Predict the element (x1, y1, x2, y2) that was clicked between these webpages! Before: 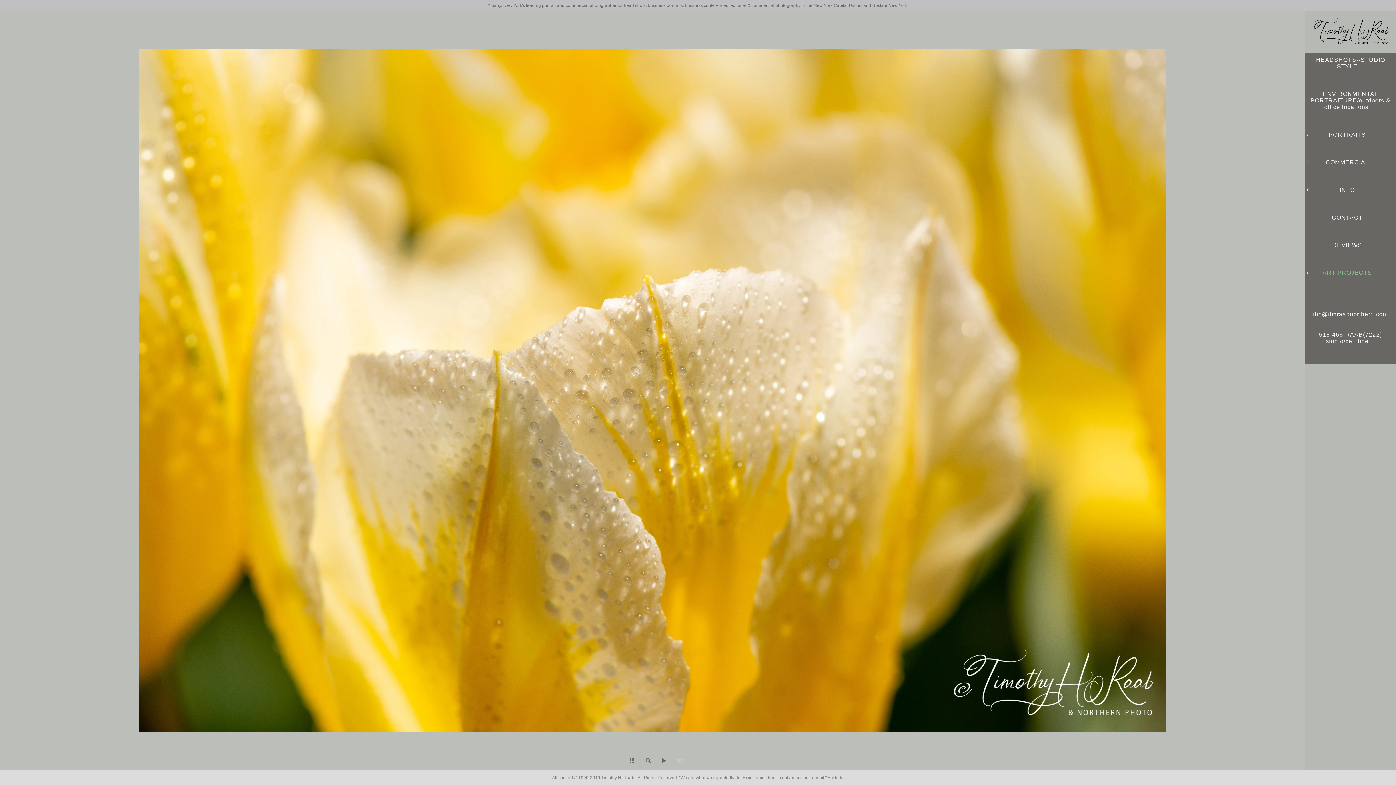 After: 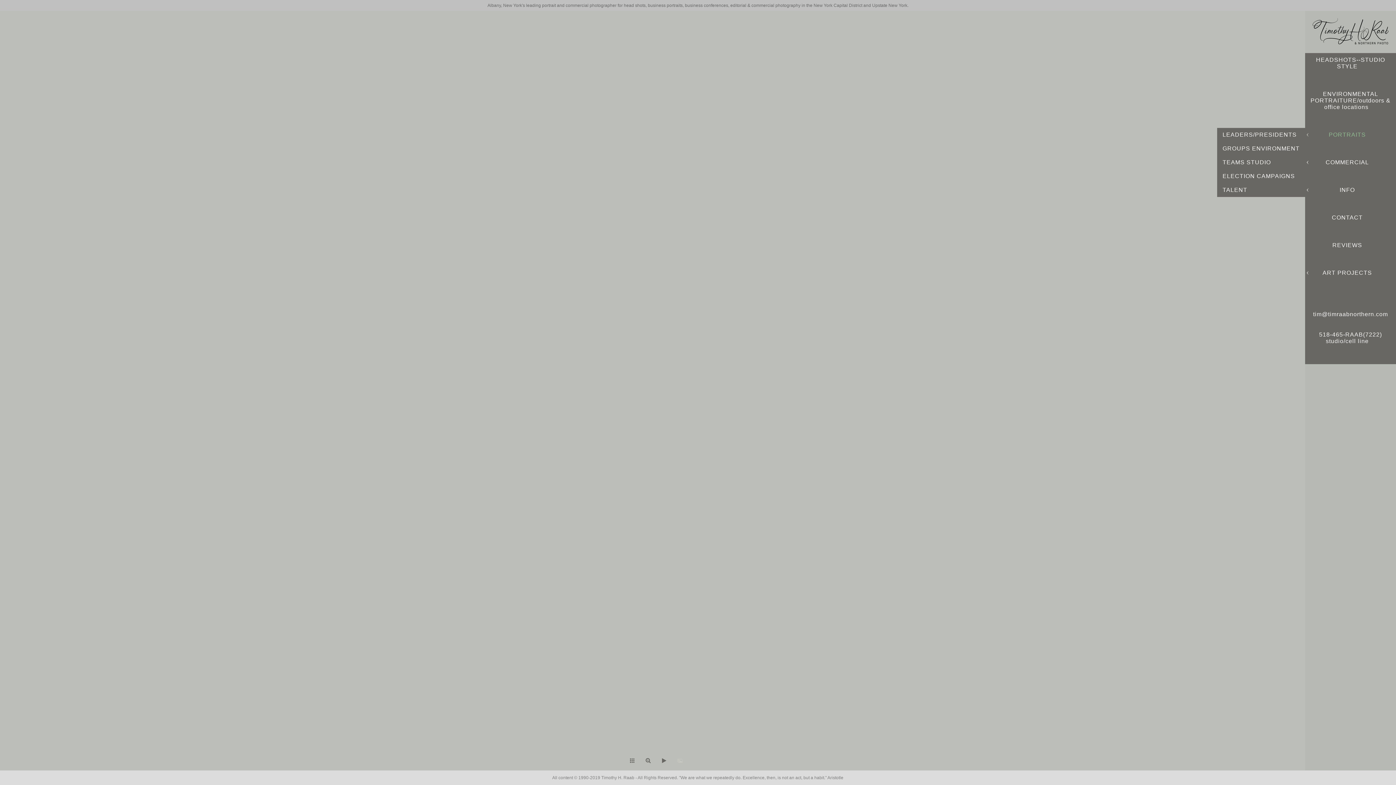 Action: bbox: (1329, 131, 1366, 137) label: PORTRAITS